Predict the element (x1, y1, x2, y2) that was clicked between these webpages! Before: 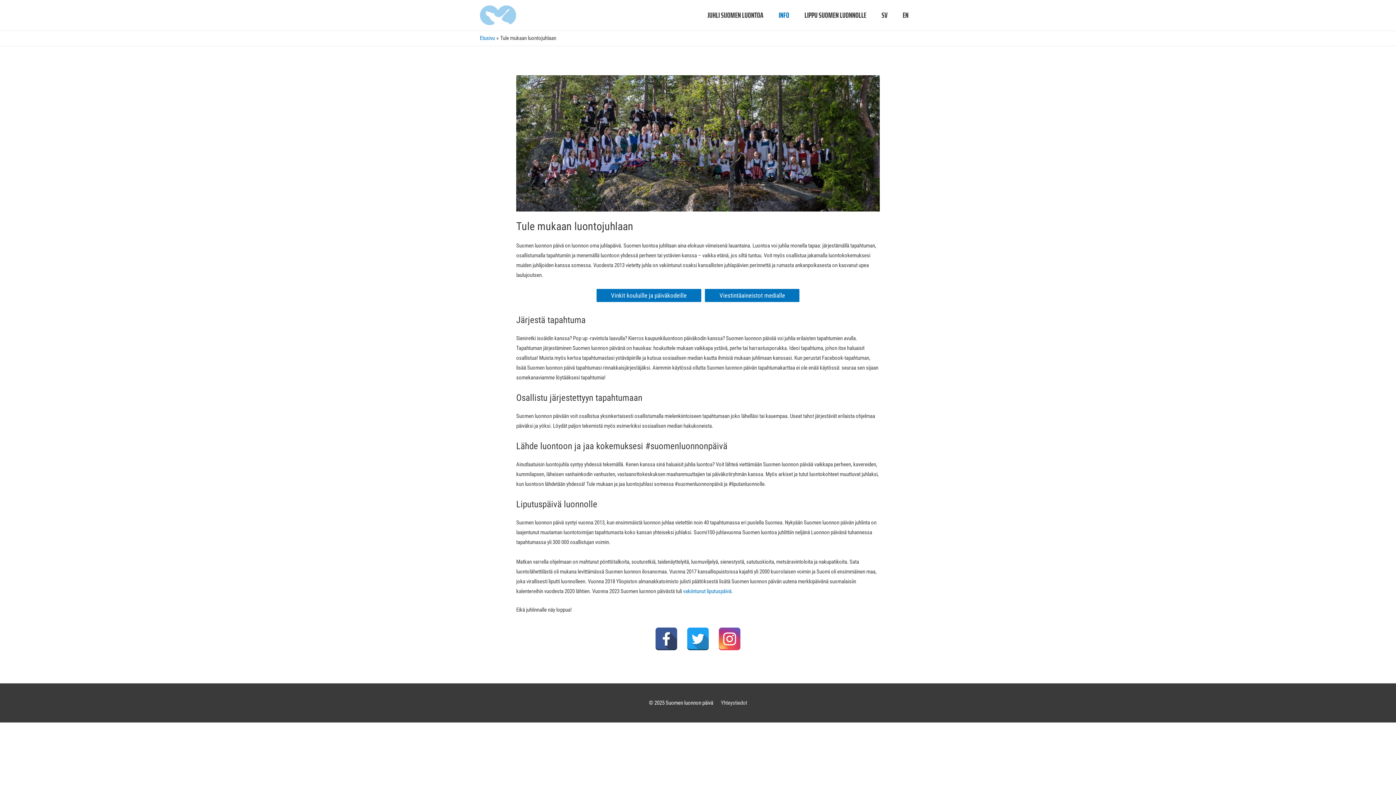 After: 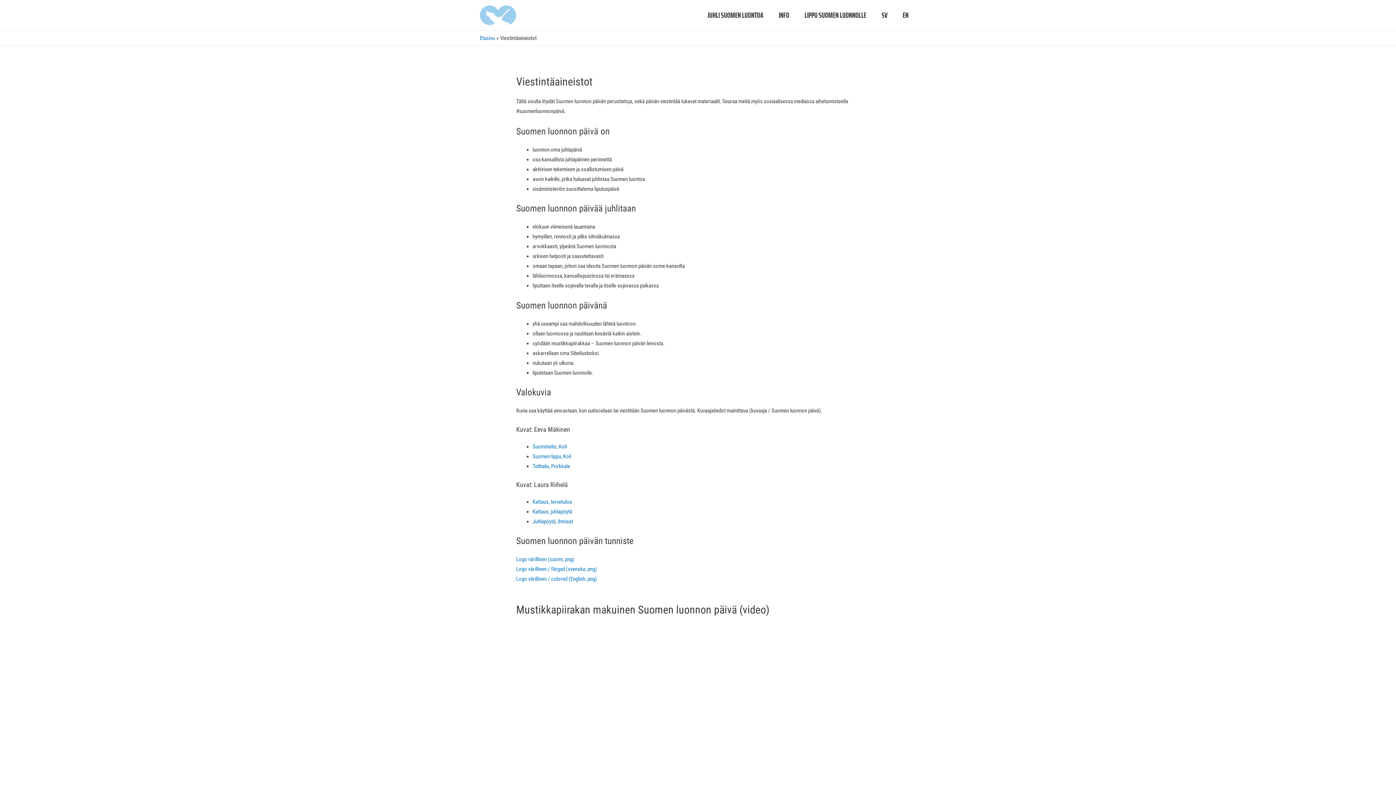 Action: bbox: (705, 289, 799, 302) label: Viestintäaineistot medialle